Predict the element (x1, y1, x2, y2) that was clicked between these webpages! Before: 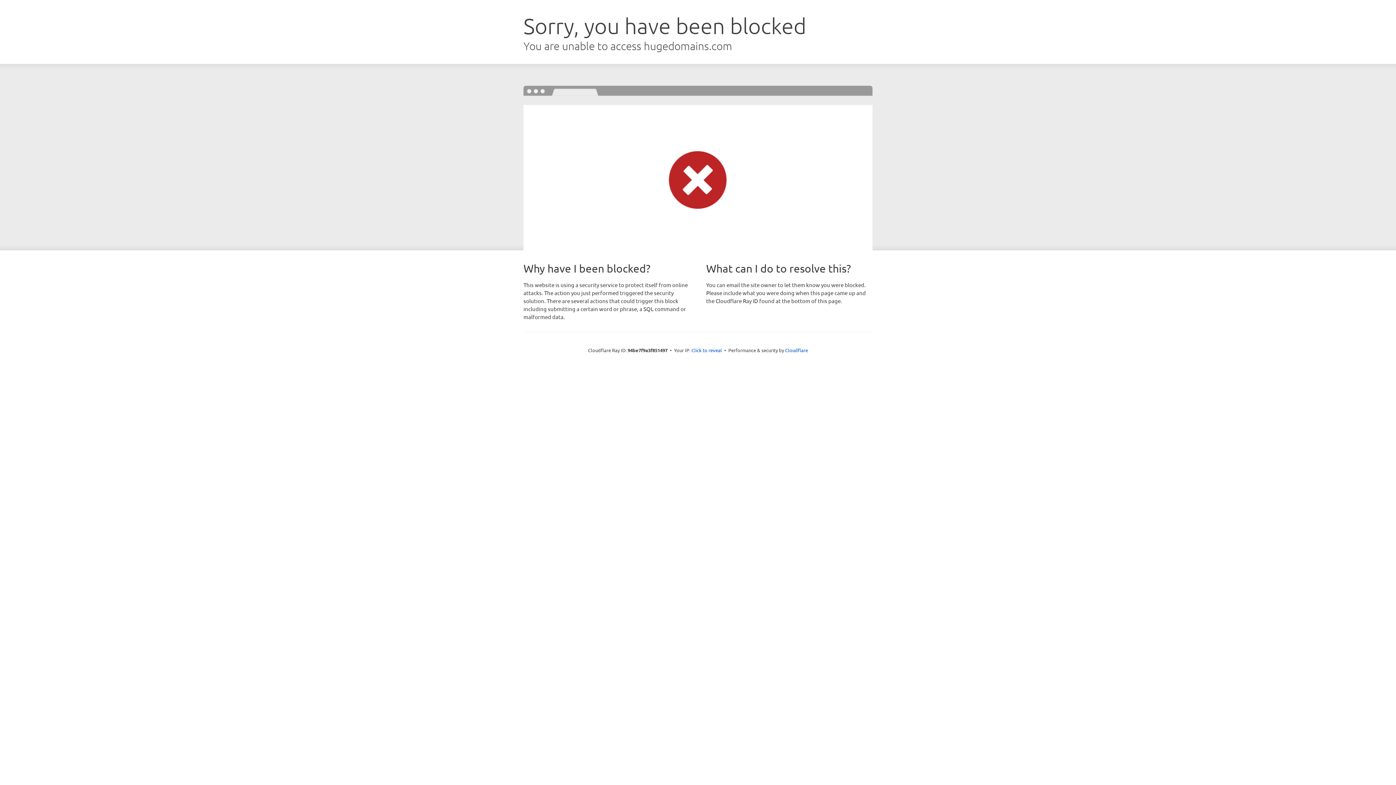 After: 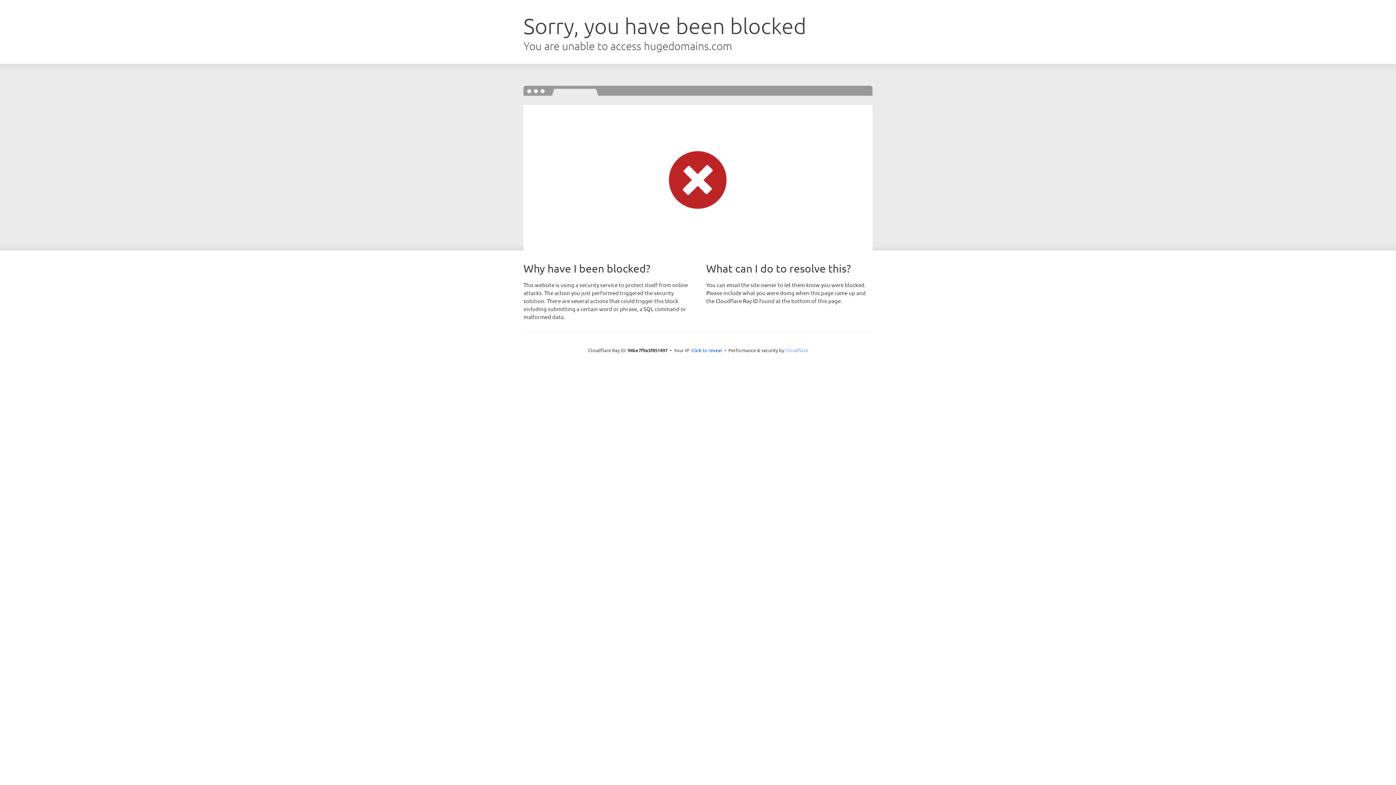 Action: bbox: (785, 347, 808, 353) label: Cloudflare